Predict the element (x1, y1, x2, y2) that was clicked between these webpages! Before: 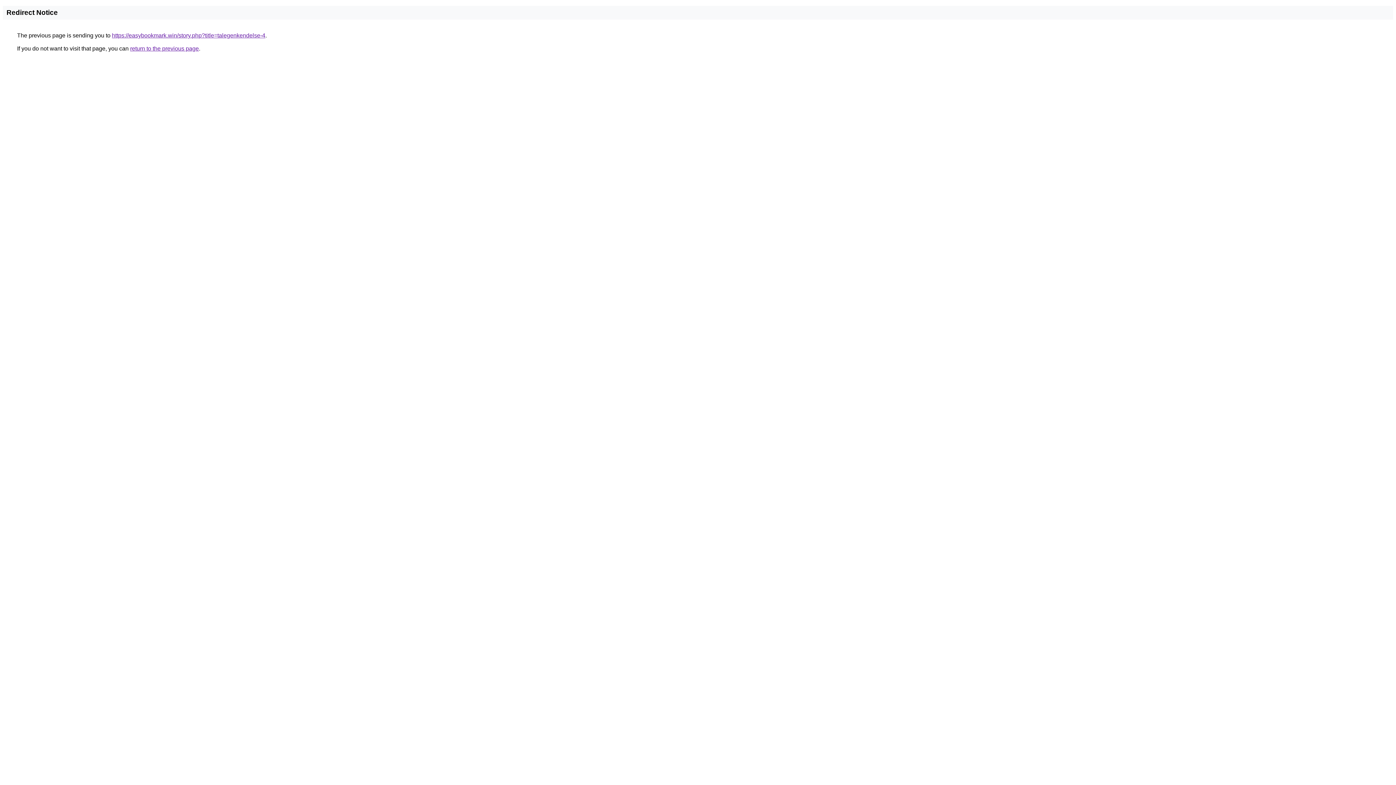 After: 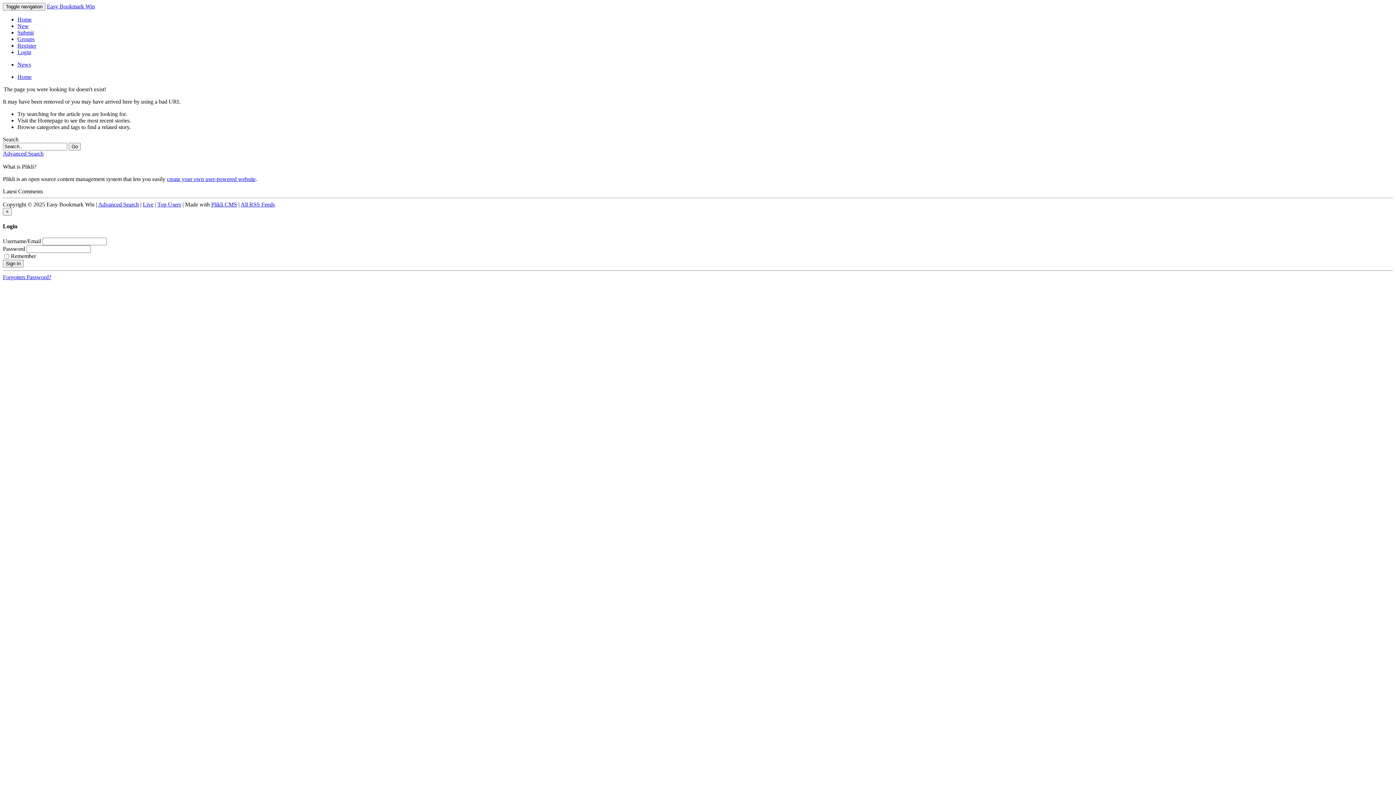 Action: bbox: (112, 32, 265, 38) label: https://easybookmark.win/story.php?title=talegenkendelse-4